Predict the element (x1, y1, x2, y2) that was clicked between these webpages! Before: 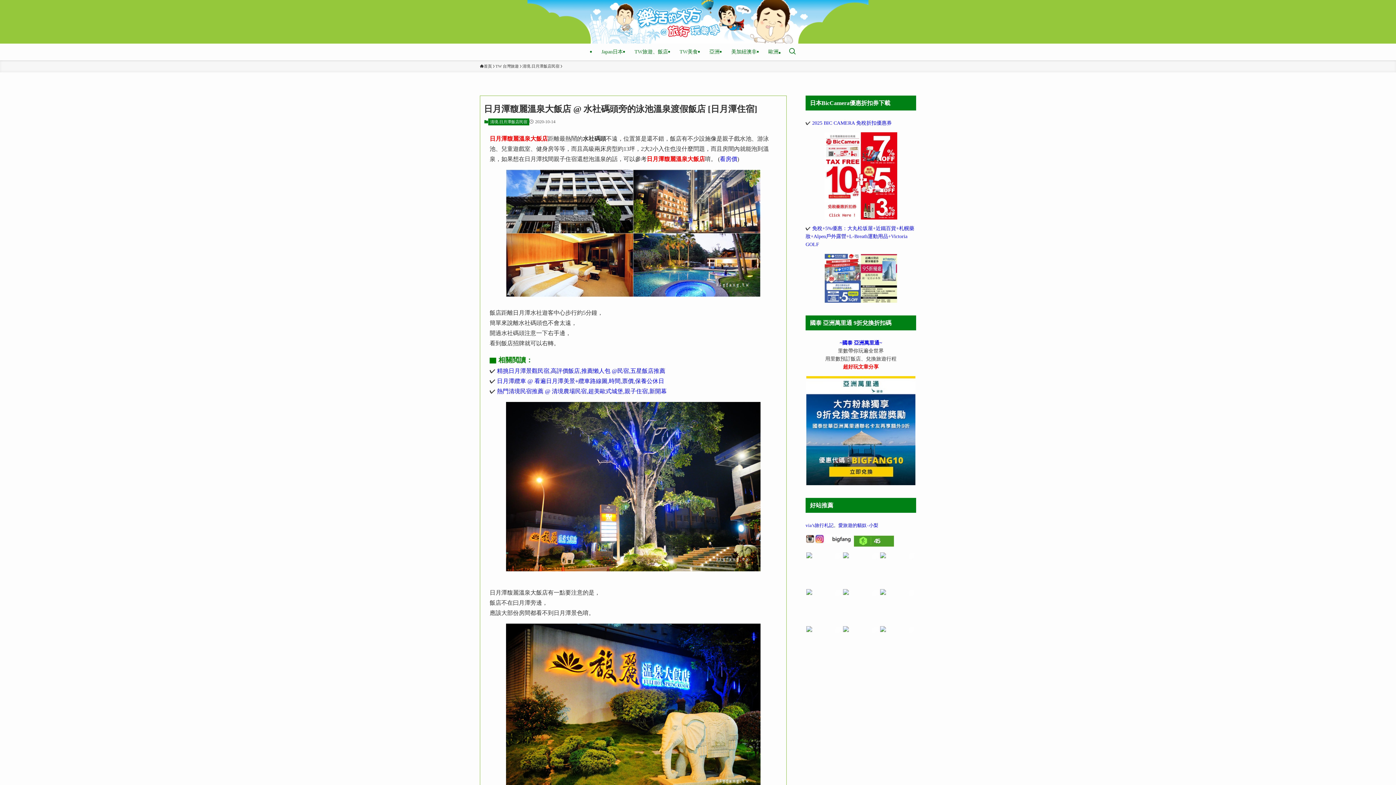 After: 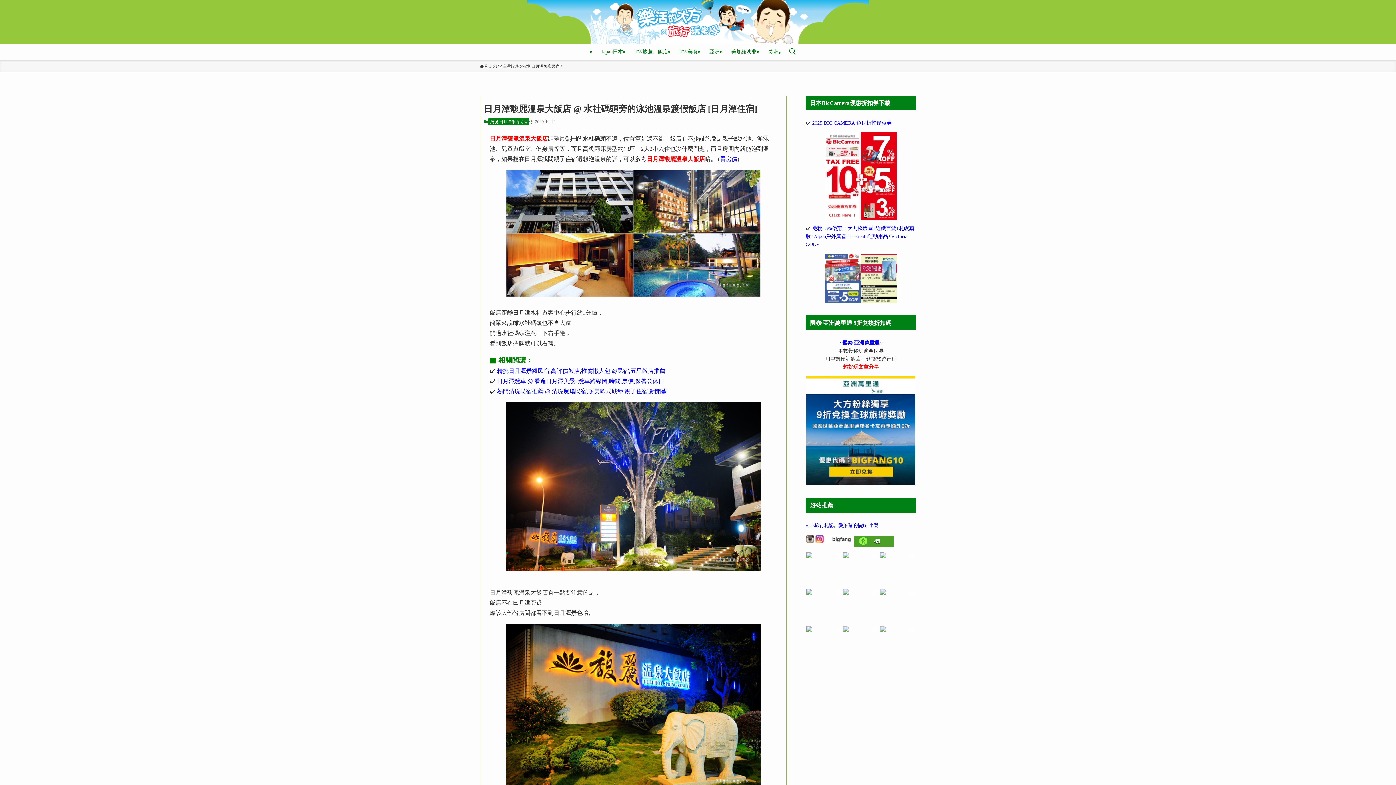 Action: label: 看房價 bbox: (720, 156, 737, 162)